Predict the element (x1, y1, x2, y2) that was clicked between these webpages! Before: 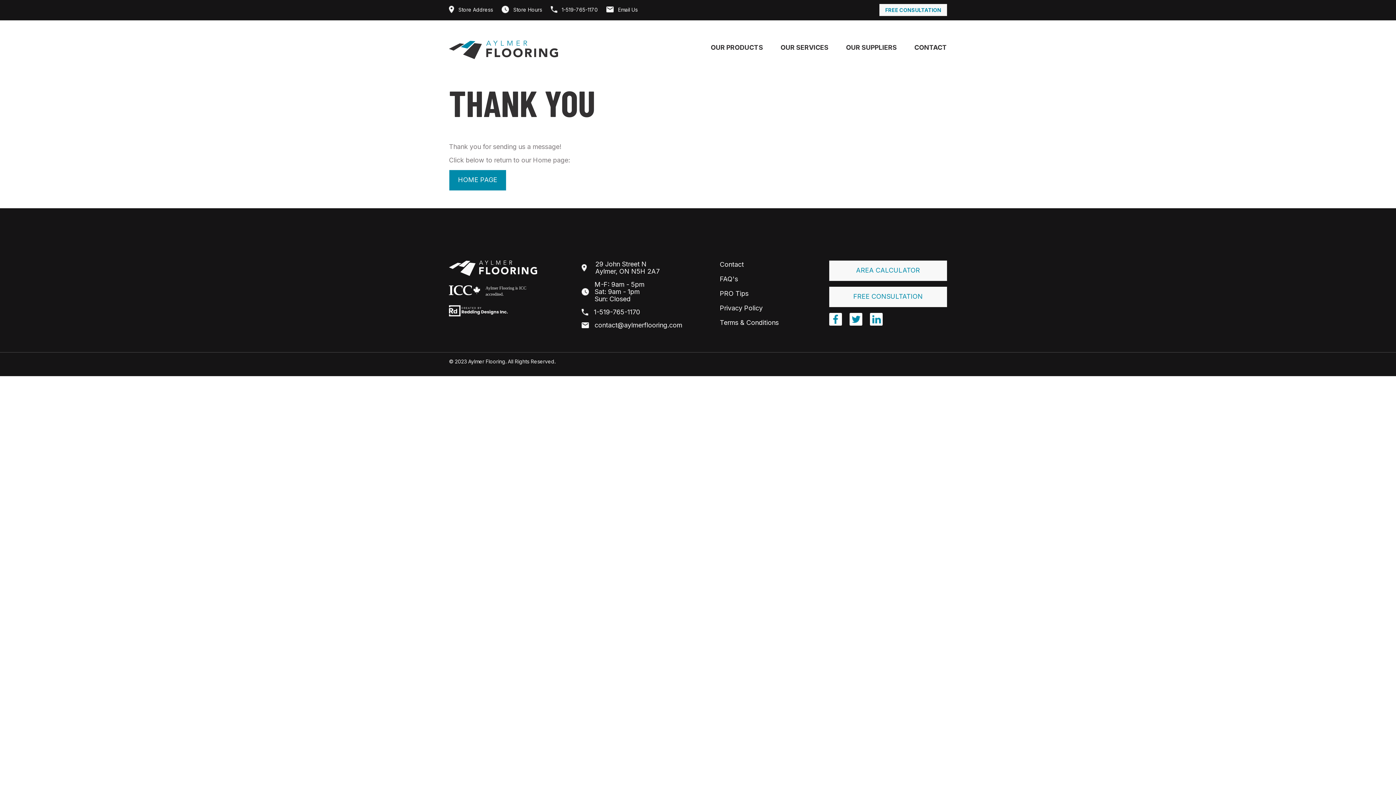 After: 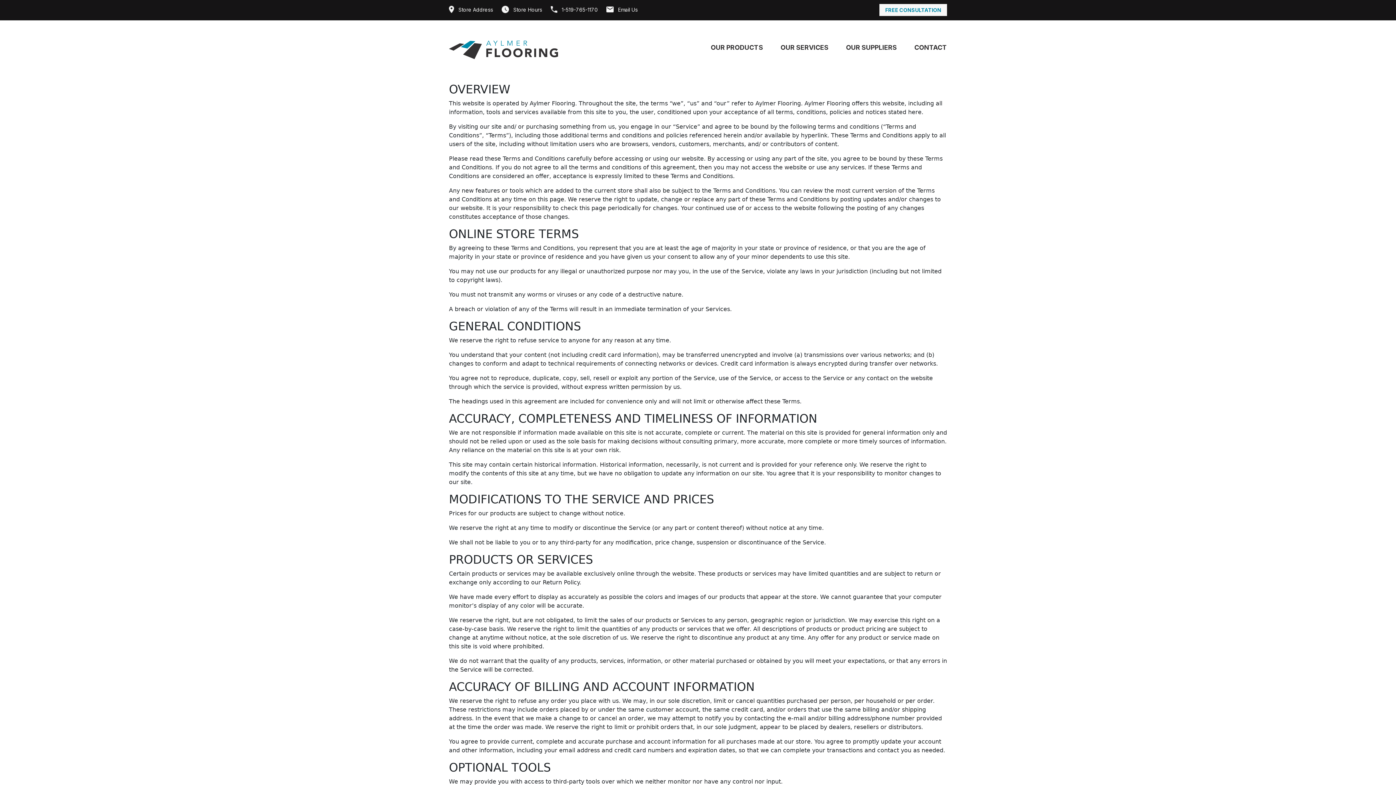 Action: label: Terms & Conditions bbox: (720, 319, 778, 326)